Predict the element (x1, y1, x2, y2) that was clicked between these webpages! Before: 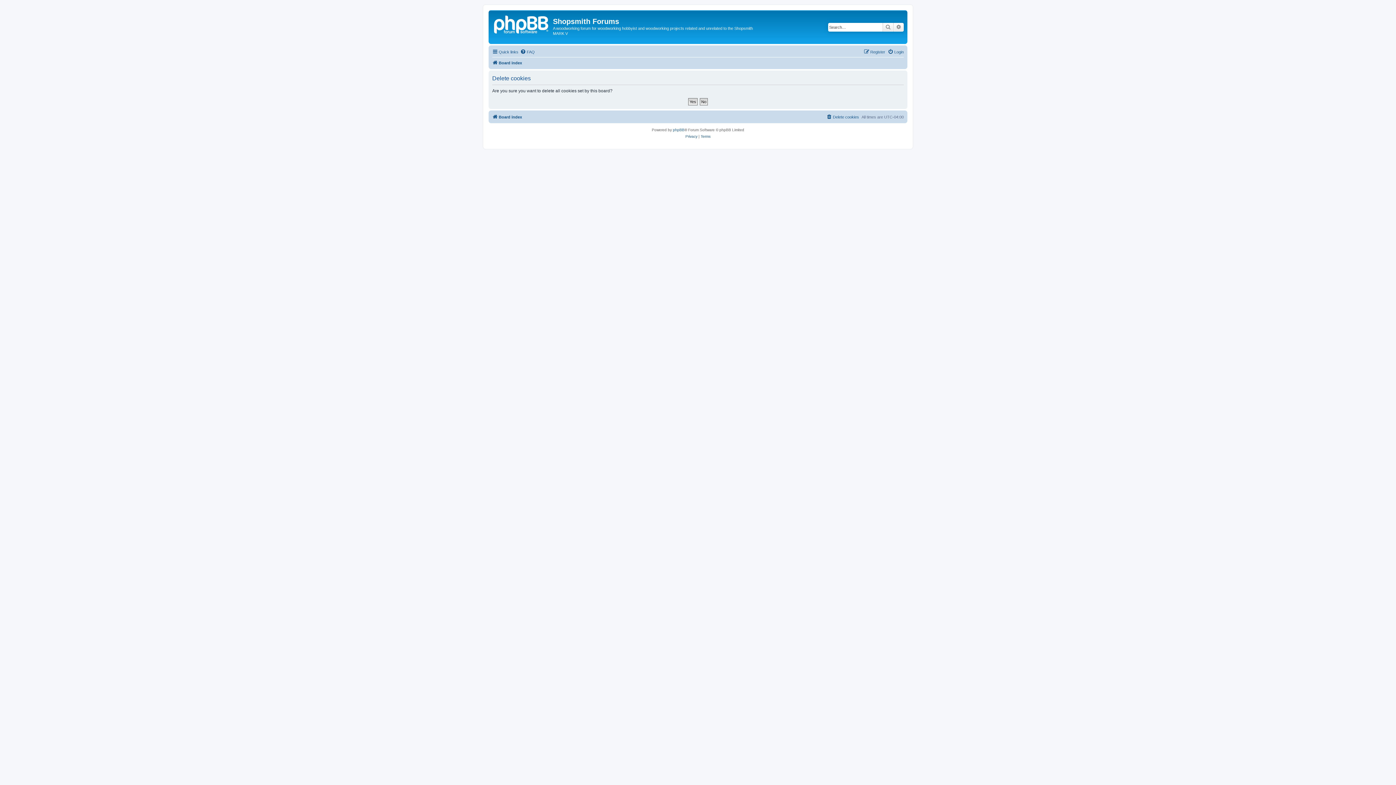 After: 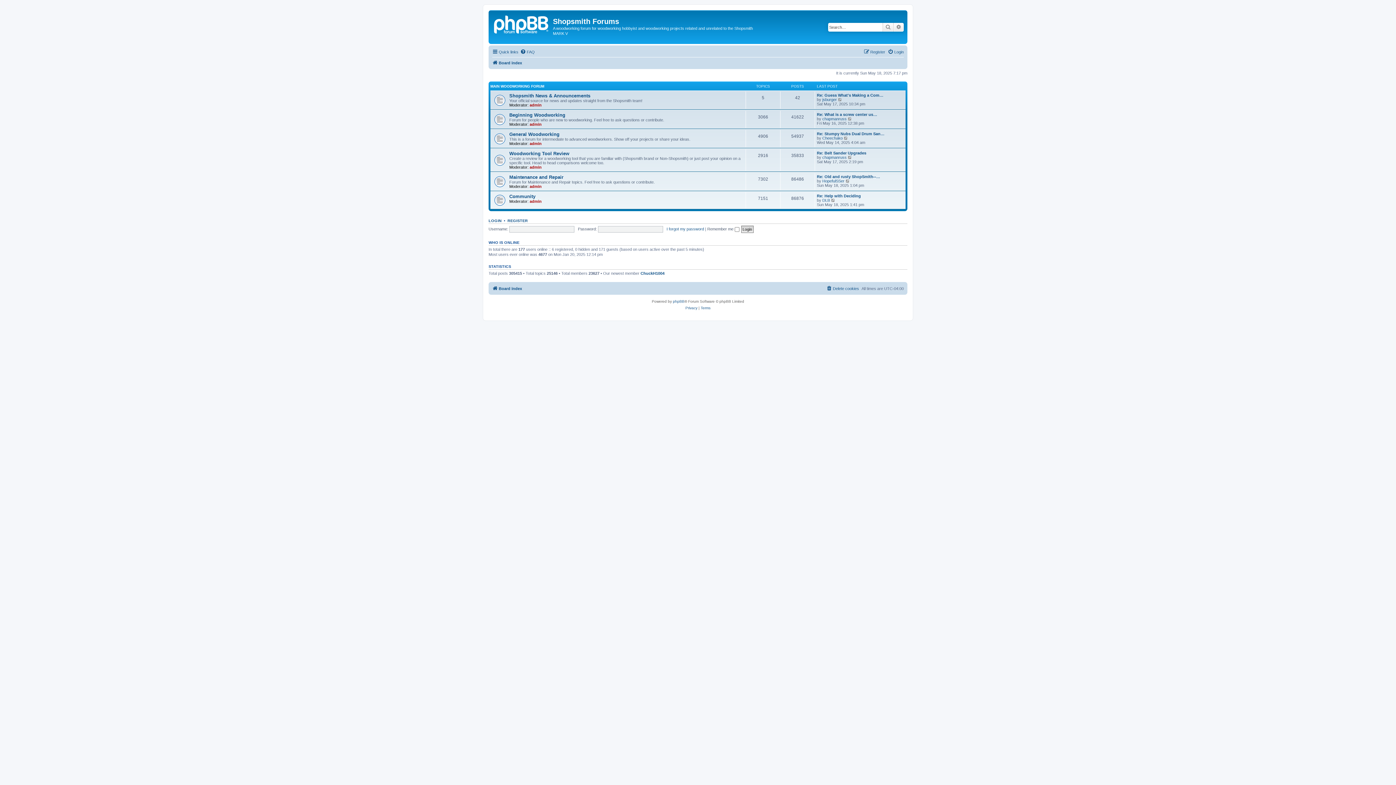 Action: label: Board index bbox: (492, 112, 522, 121)